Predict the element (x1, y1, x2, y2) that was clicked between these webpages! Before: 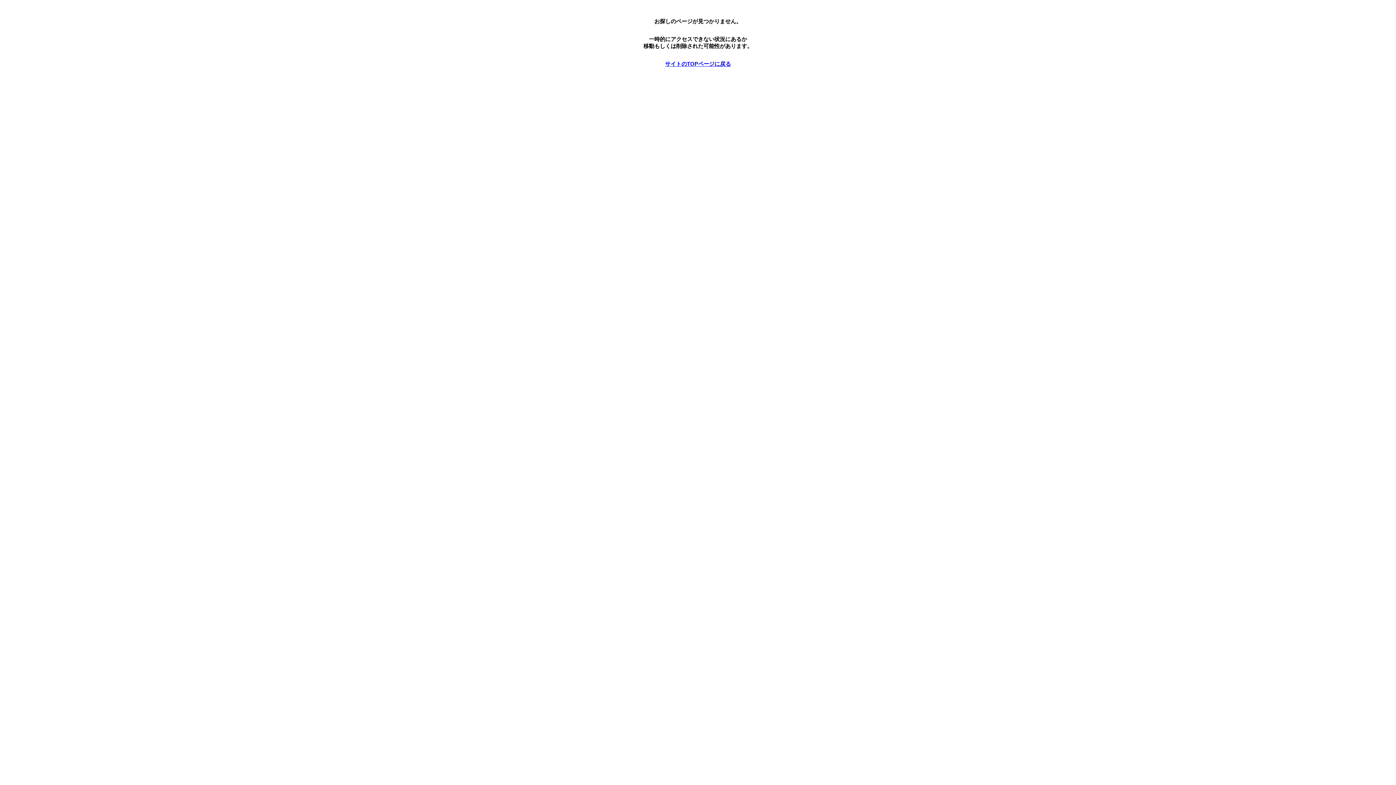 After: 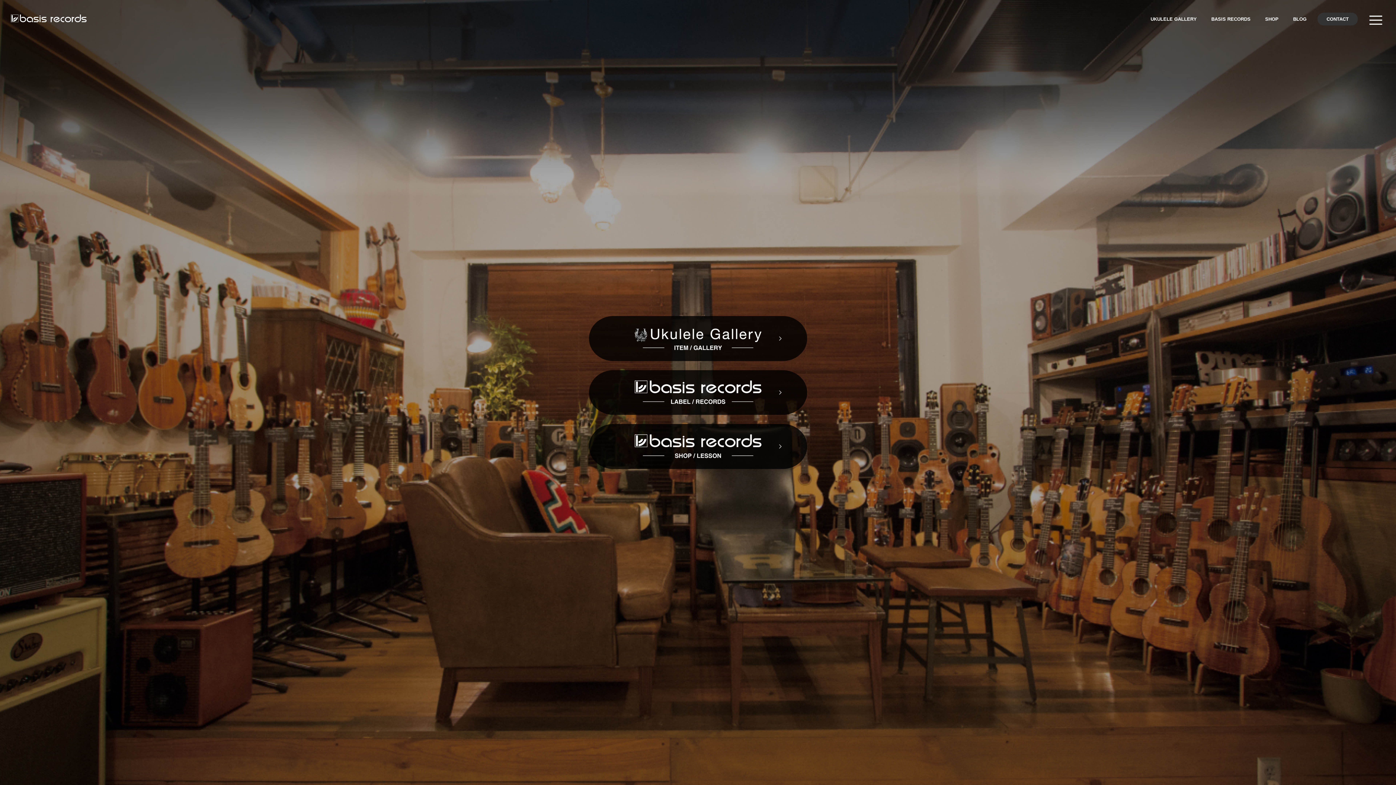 Action: bbox: (665, 60, 731, 66) label: サイトのTOPページに戻る